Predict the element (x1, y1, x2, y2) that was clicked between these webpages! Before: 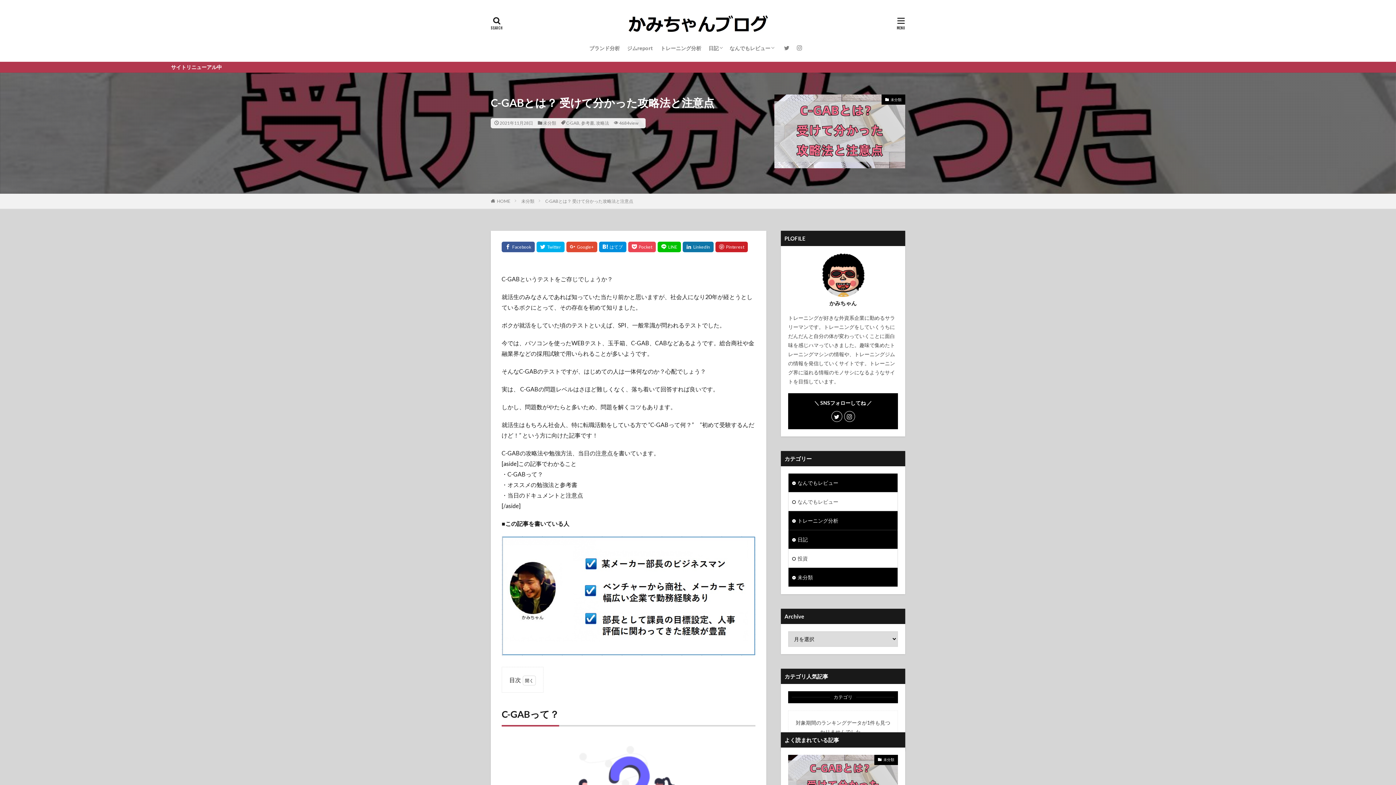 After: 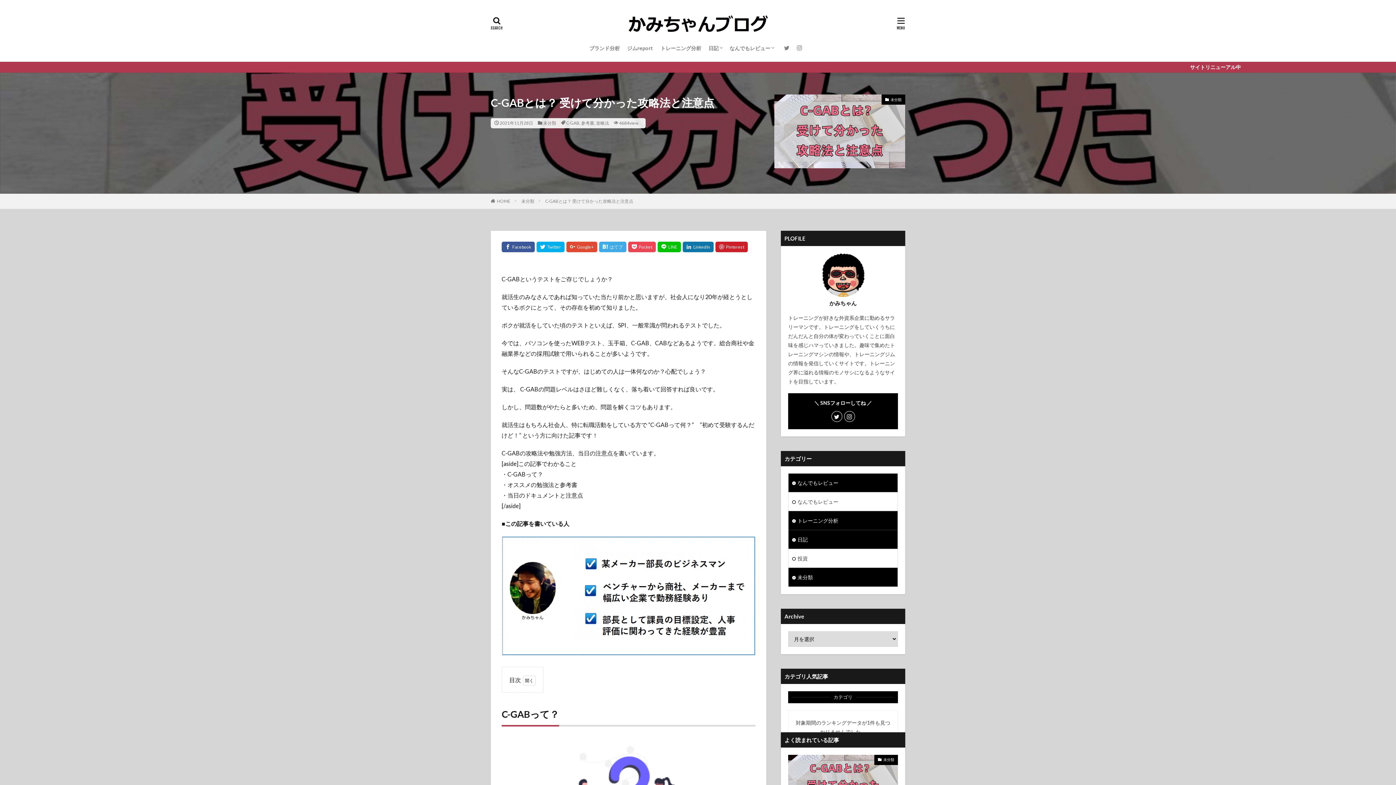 Action: bbox: (599, 241, 626, 252)